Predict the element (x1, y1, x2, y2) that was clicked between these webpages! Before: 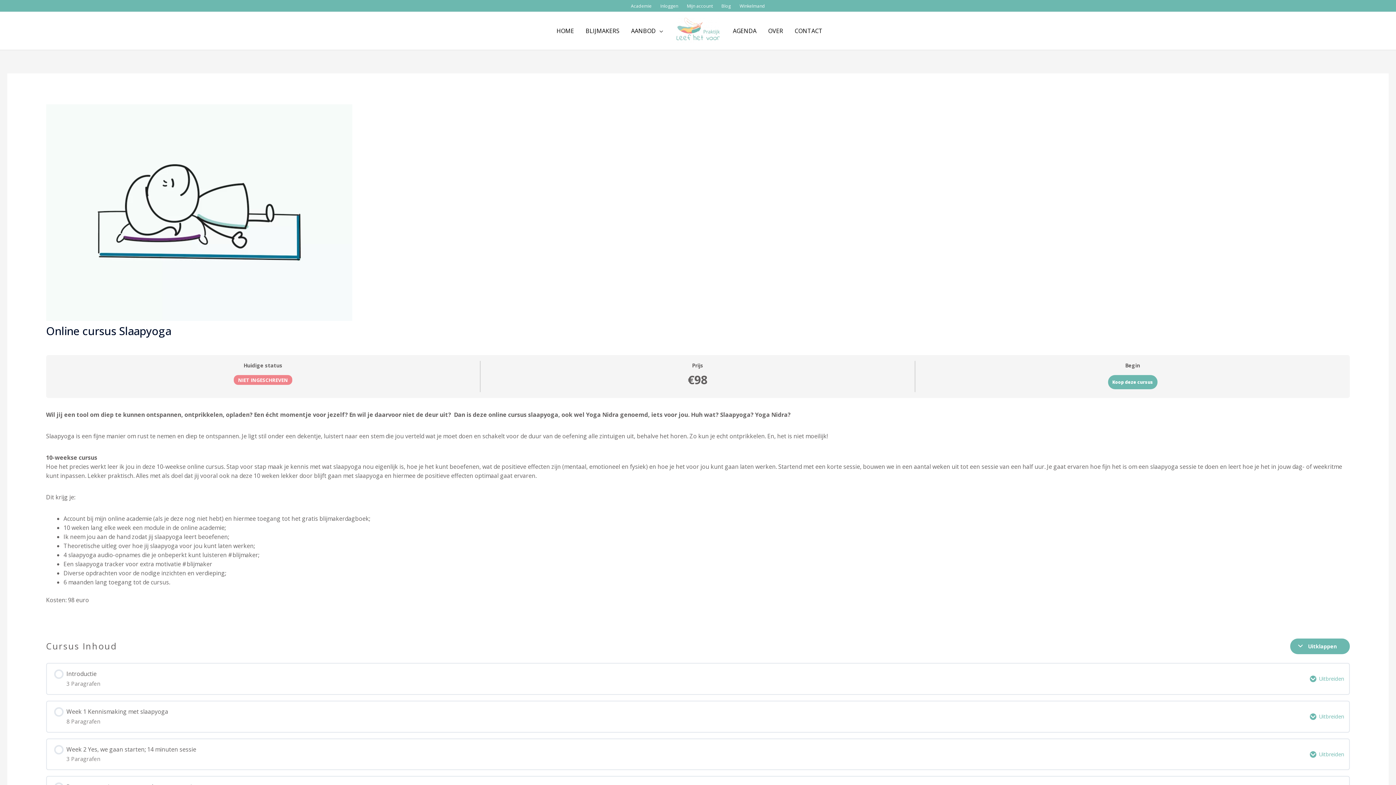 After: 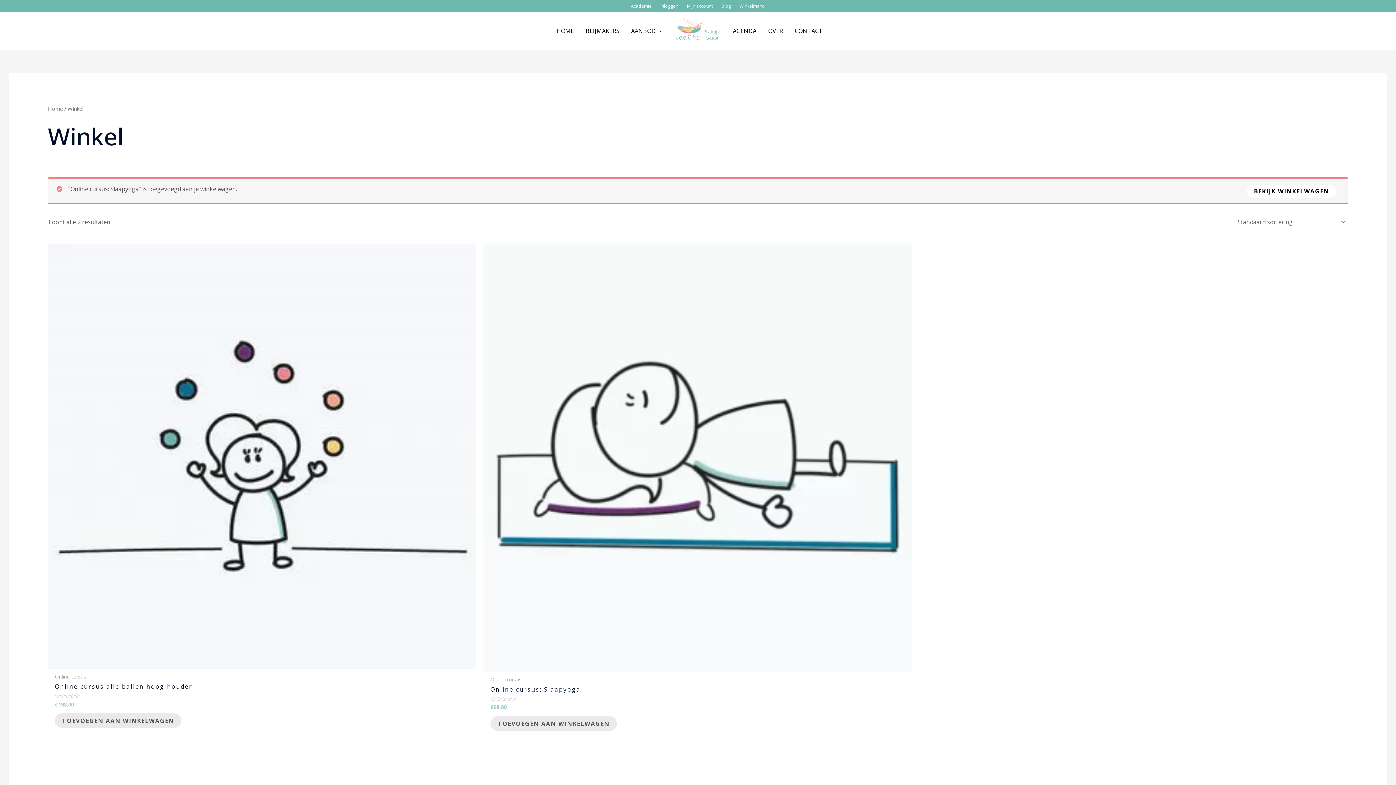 Action: bbox: (1108, 375, 1157, 389) label: Koop deze cursus